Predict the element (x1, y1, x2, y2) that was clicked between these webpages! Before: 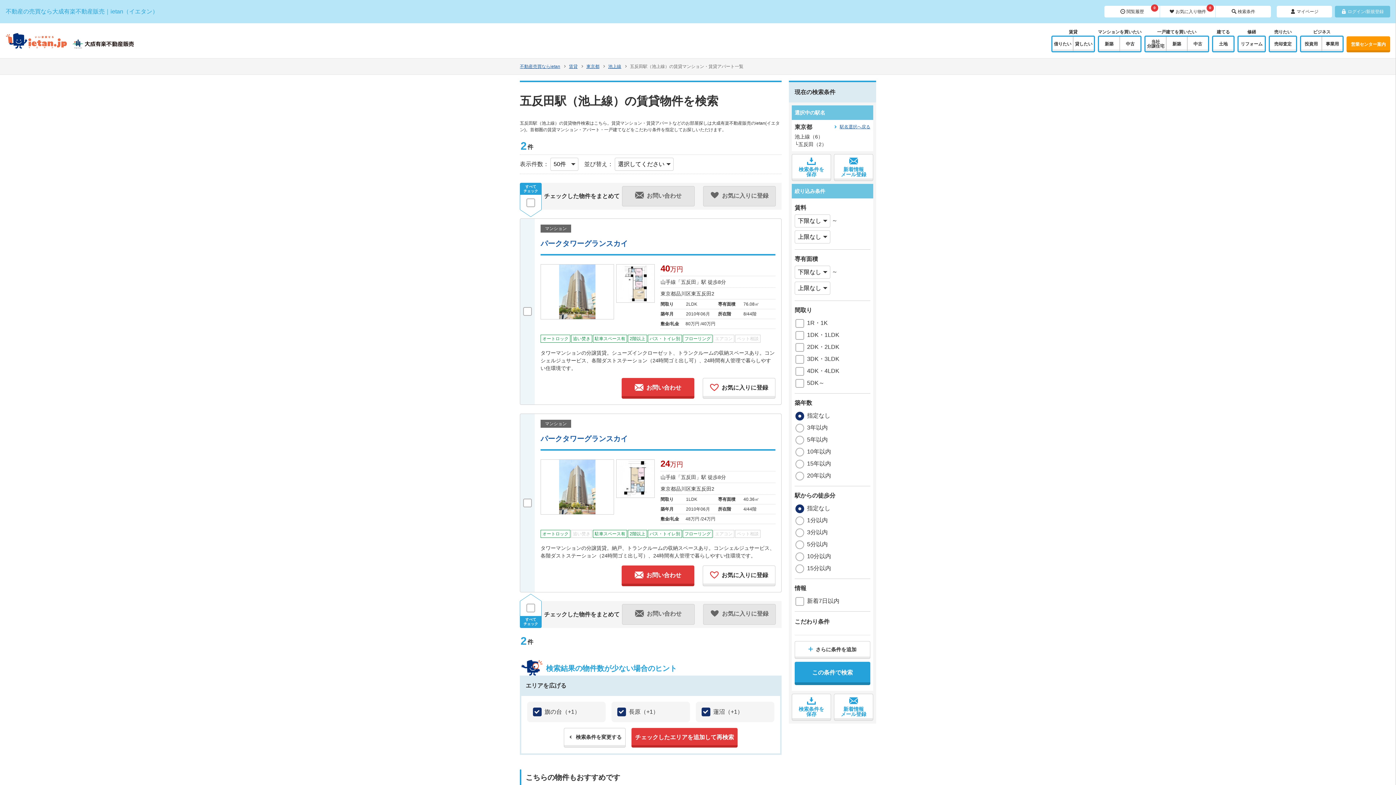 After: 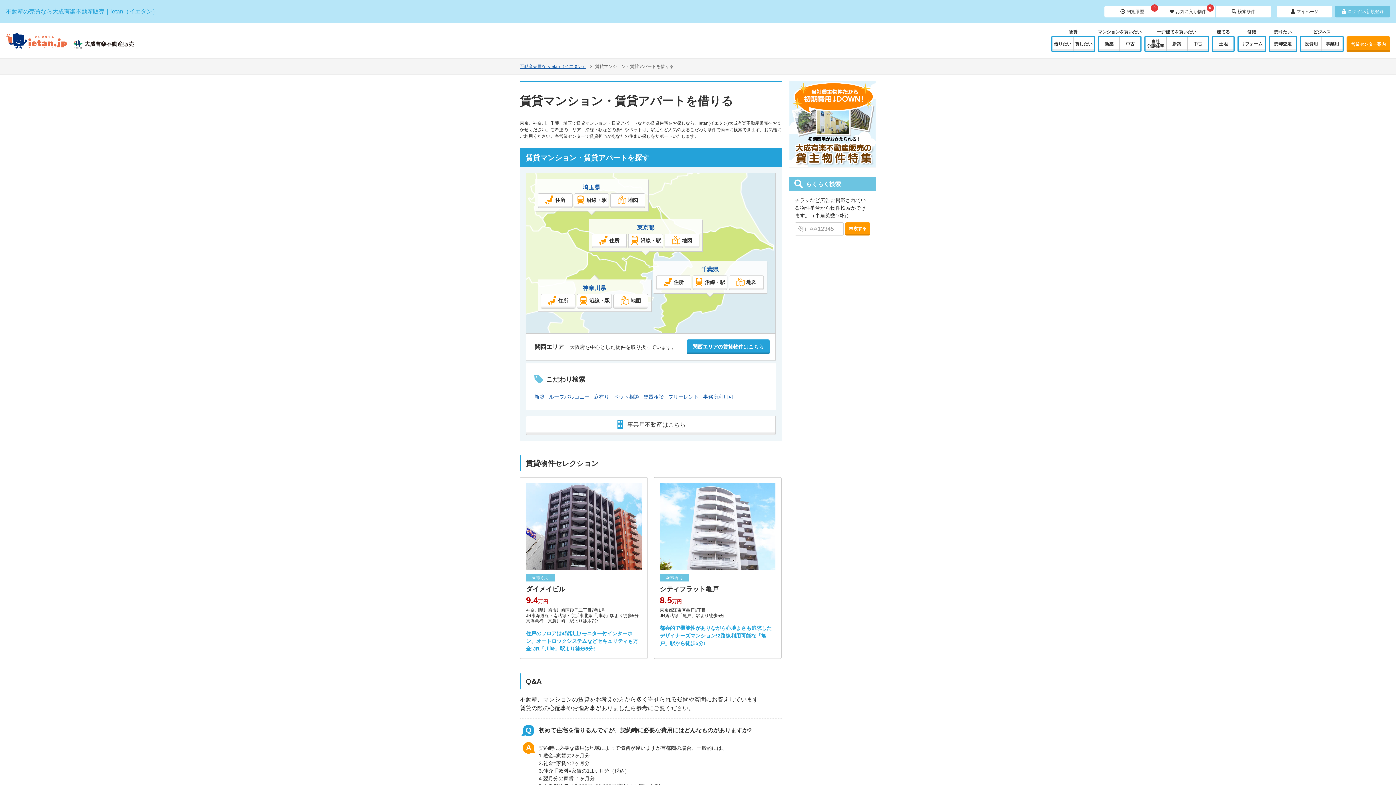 Action: label: 借りたい bbox: (1052, 36, 1073, 51)